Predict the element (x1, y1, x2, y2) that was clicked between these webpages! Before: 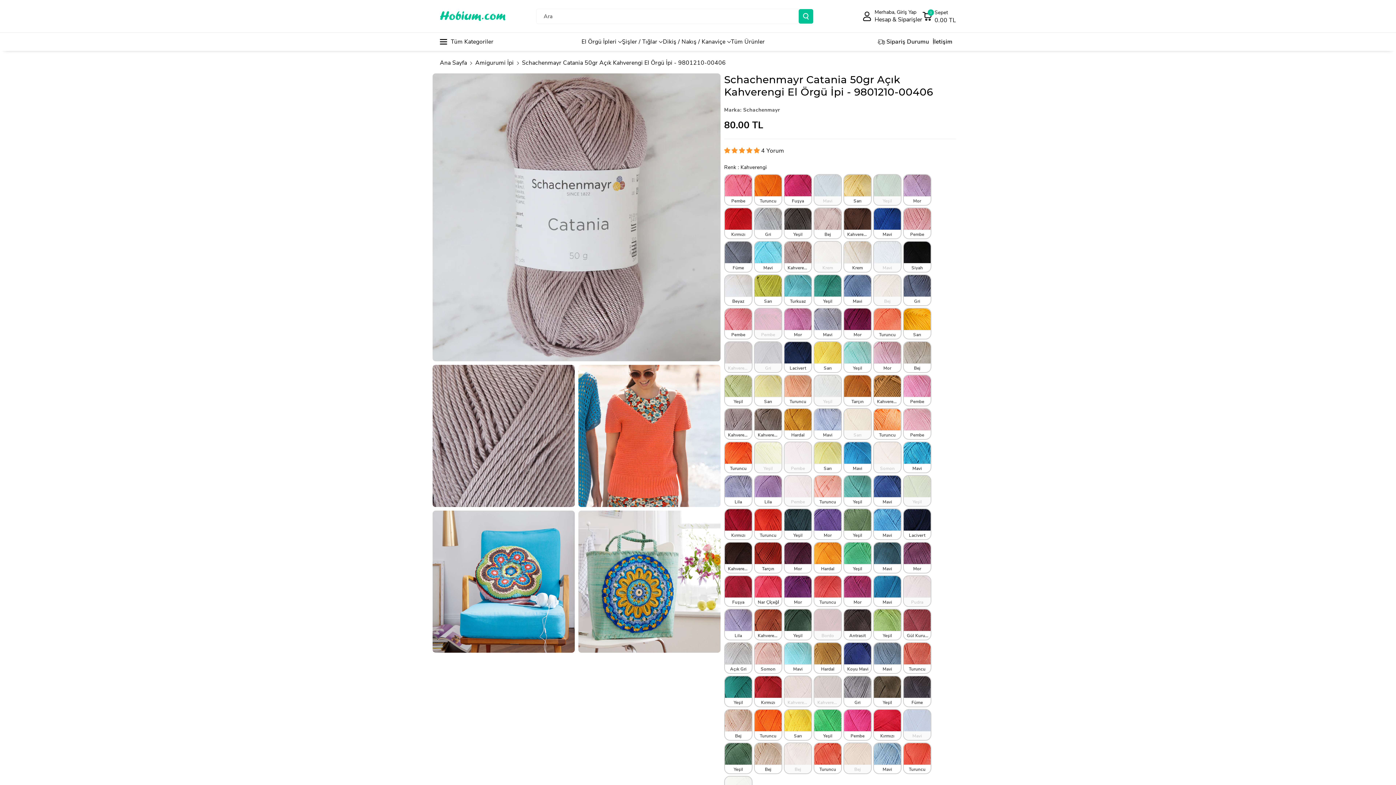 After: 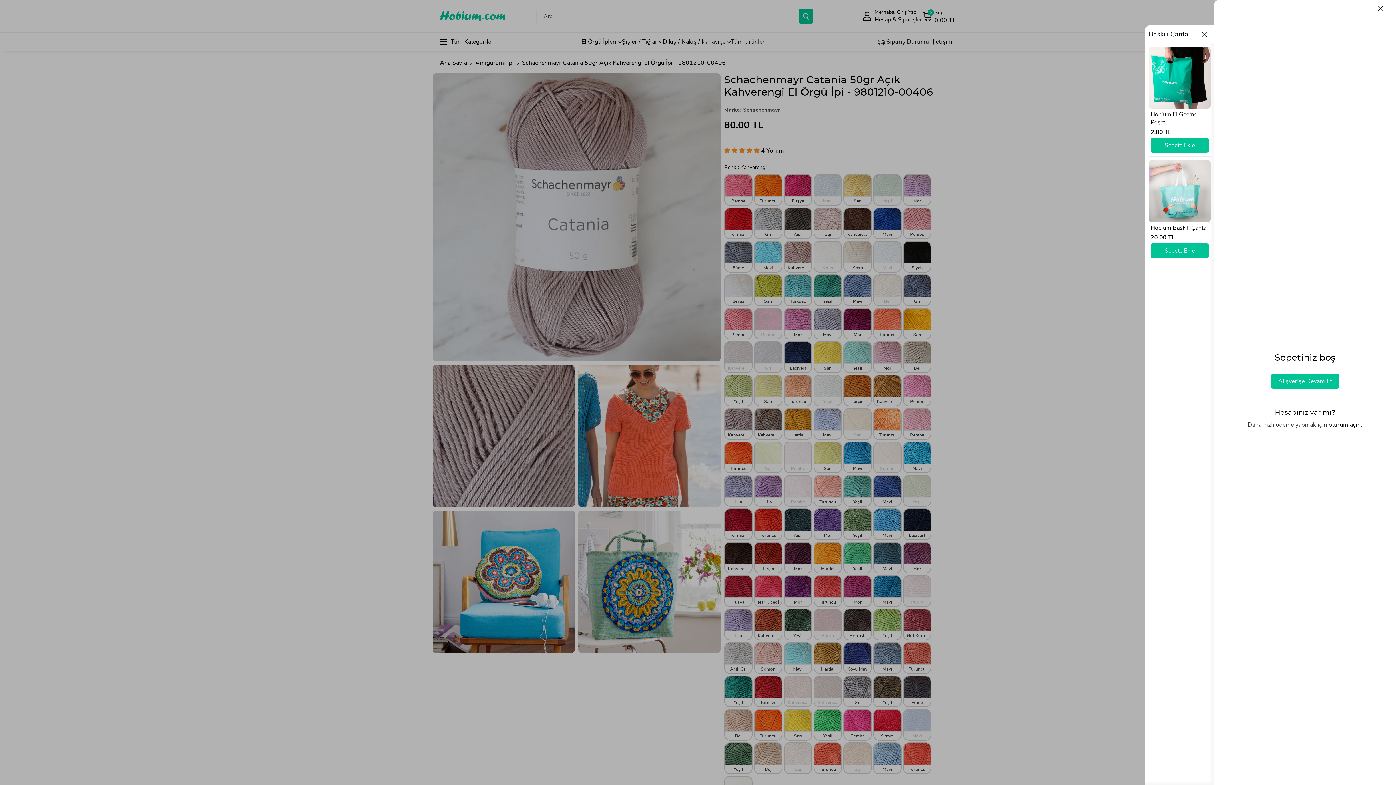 Action: bbox: (922, 8, 956, 24) label: 0
Sepet
0.00 TL